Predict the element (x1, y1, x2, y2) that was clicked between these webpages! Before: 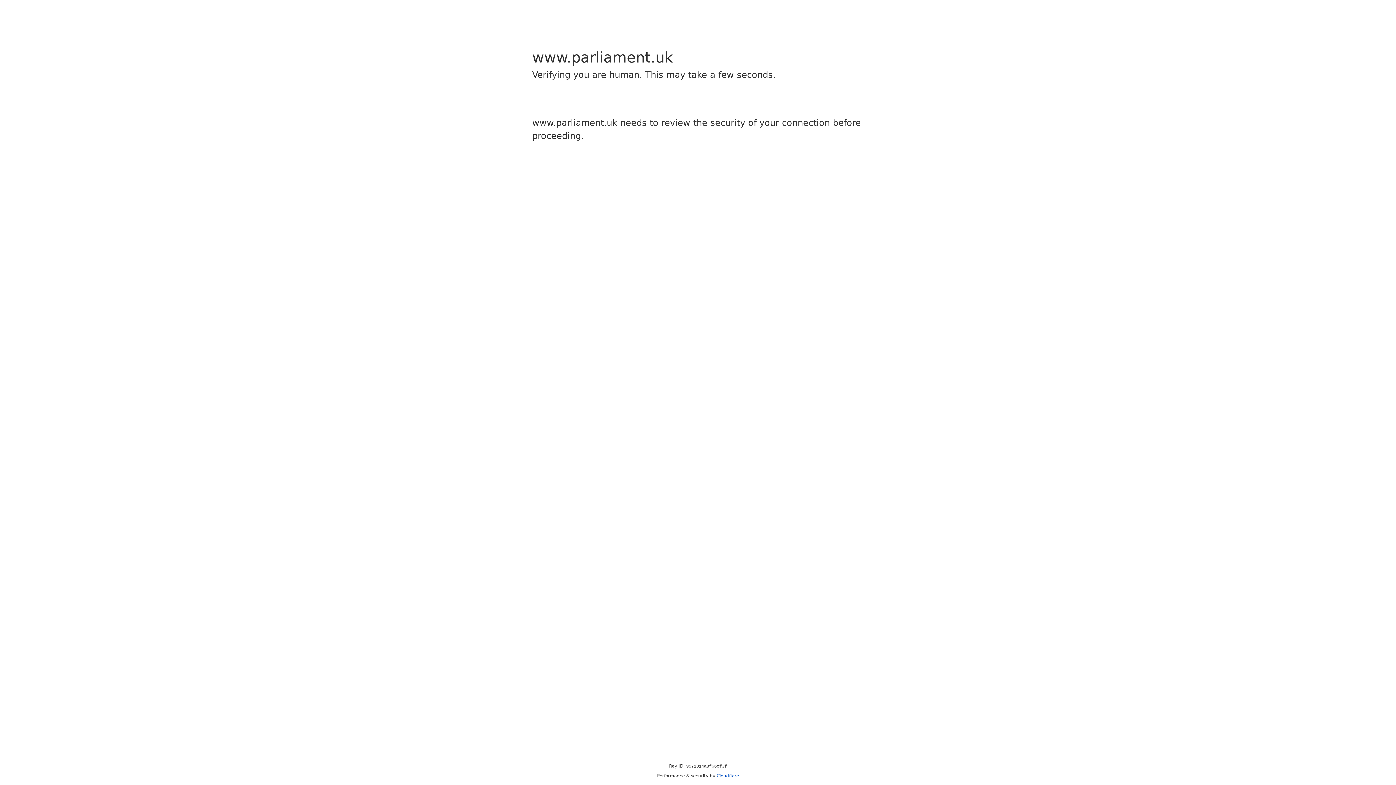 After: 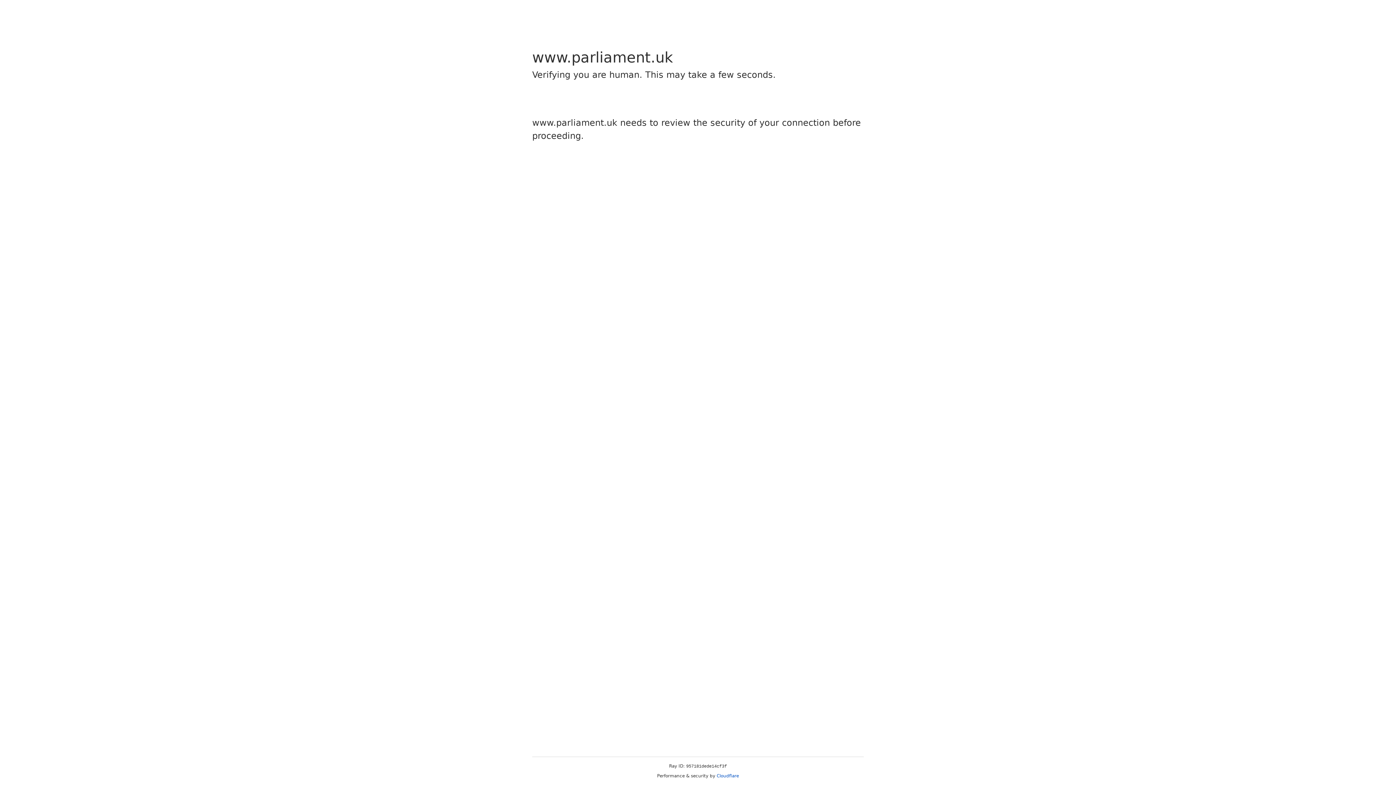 Action: bbox: (716, 773, 739, 778) label: Cloudflare